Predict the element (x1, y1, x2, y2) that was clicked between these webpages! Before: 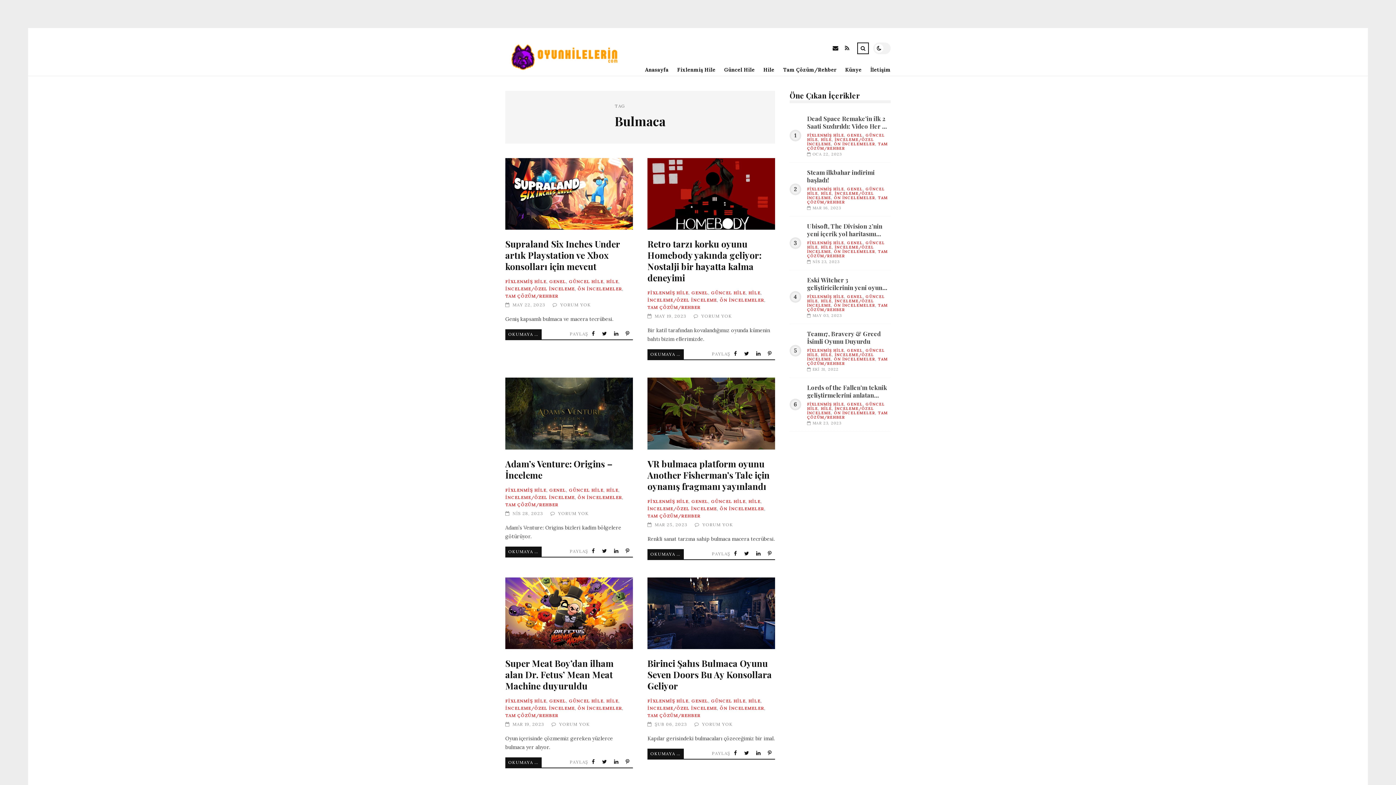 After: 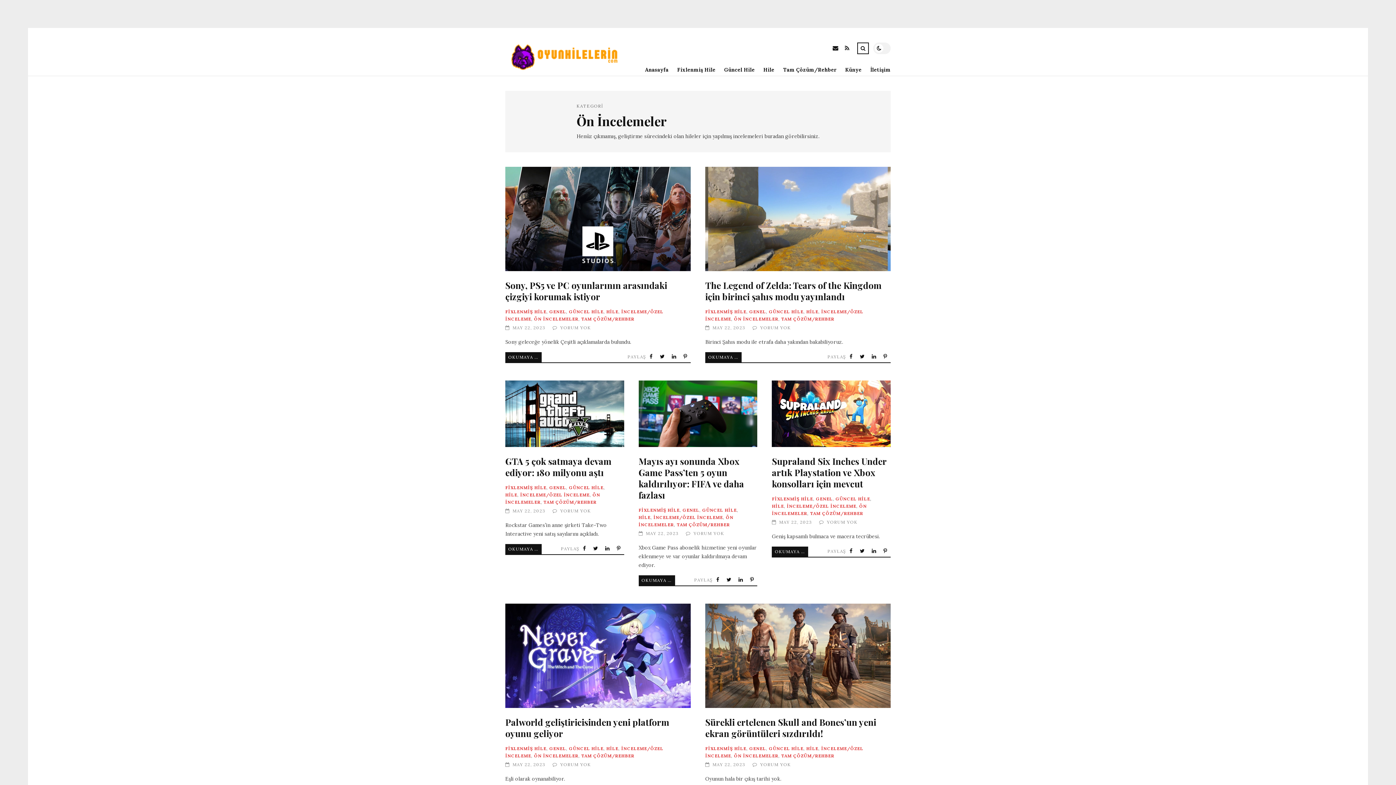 Action: bbox: (577, 286, 622, 291) label: ÖN İNCELEMELER